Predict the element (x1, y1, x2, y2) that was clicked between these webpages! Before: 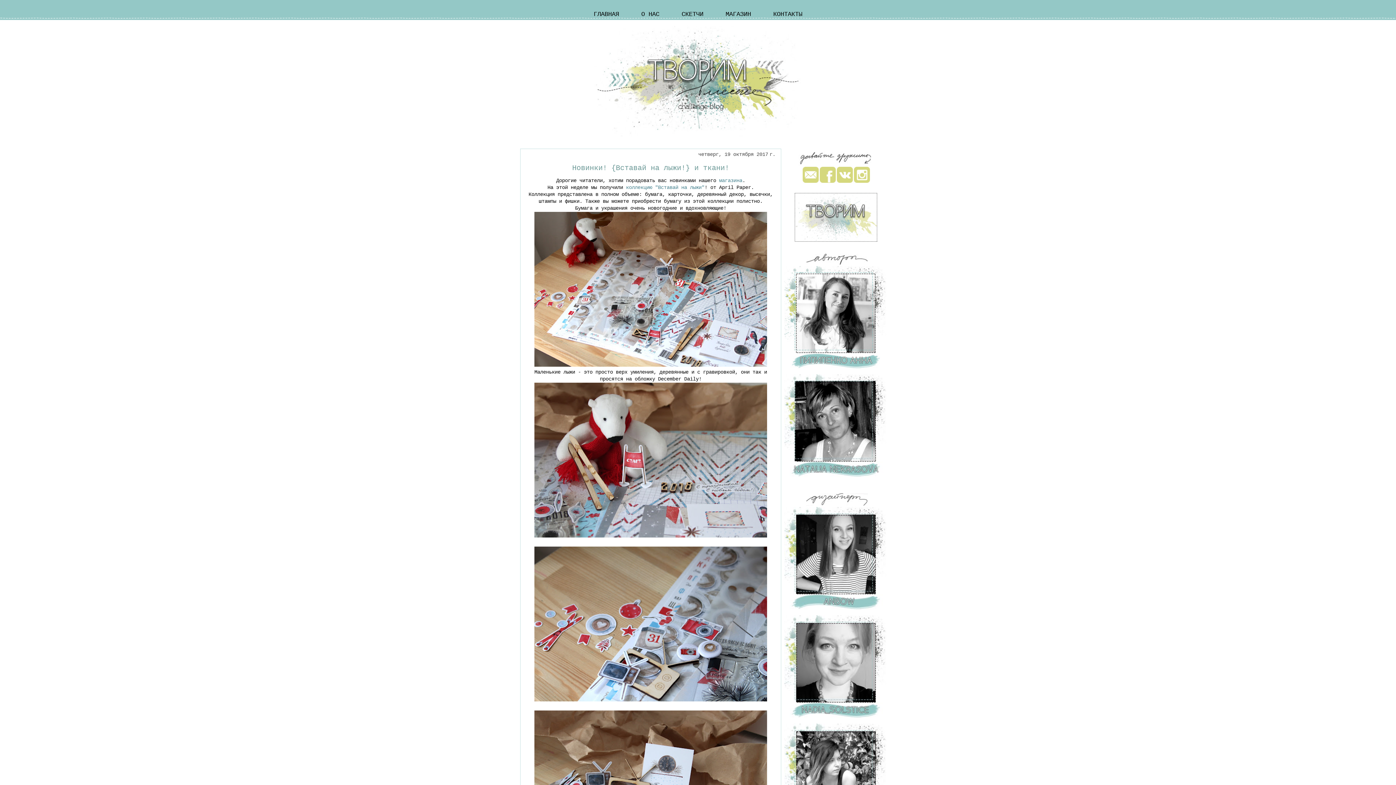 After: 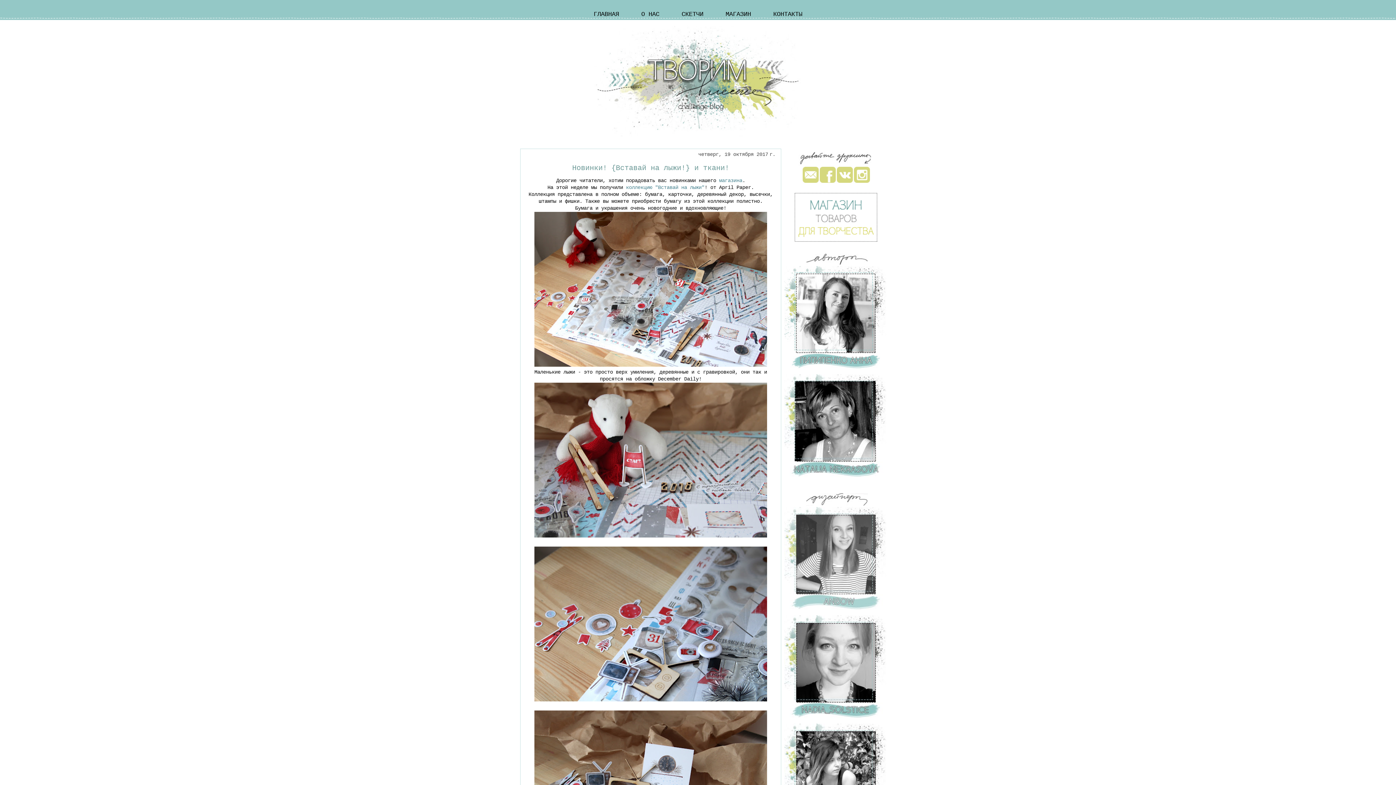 Action: bbox: (784, 606, 886, 611)